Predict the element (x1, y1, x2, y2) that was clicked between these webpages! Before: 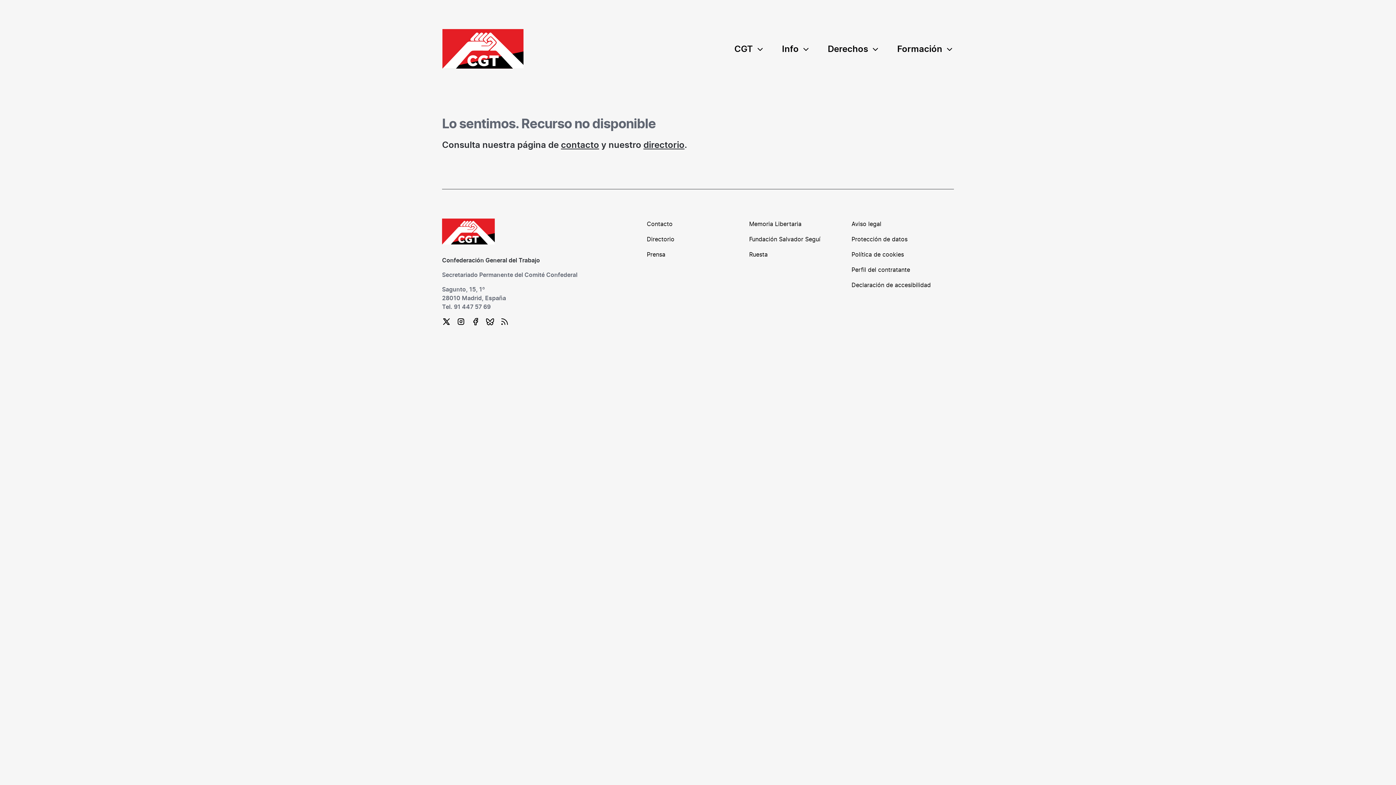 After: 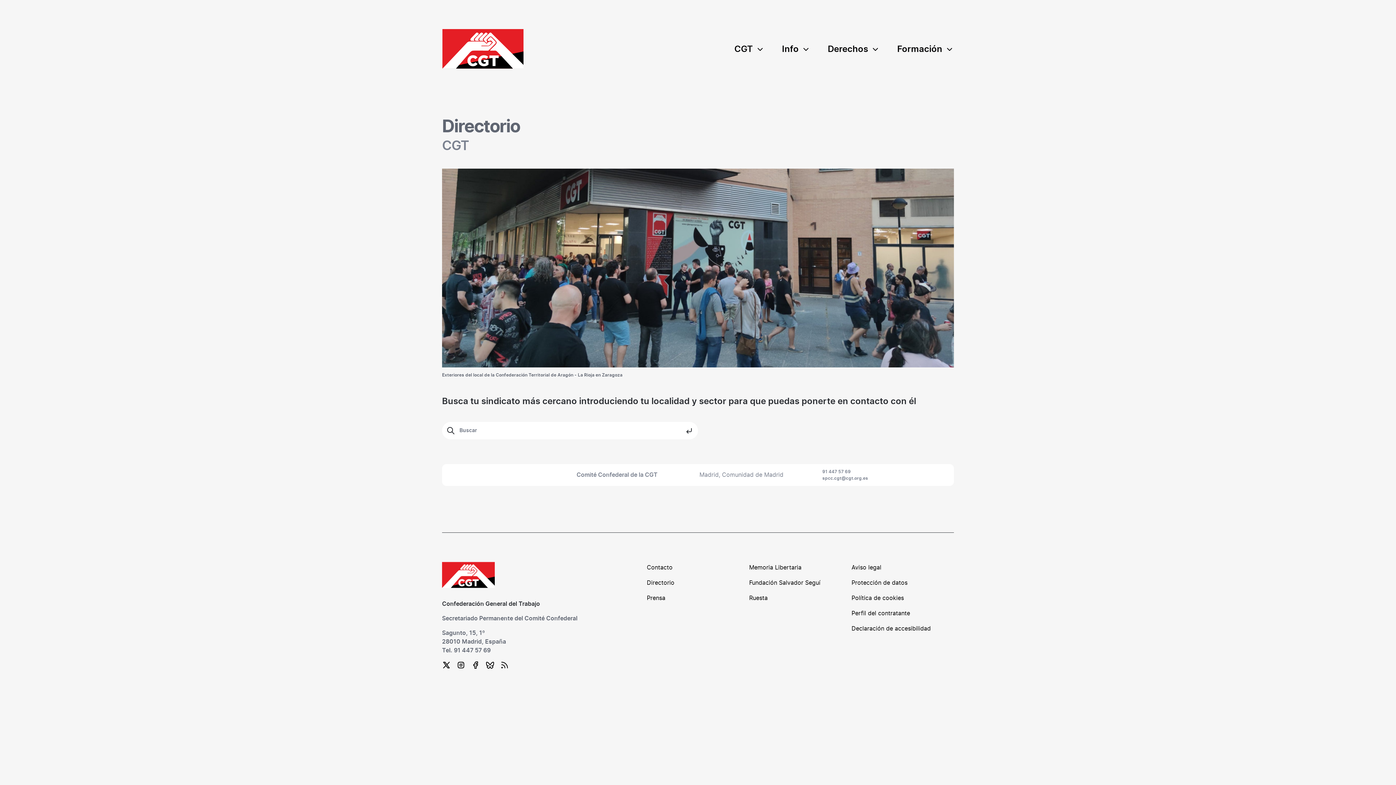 Action: label: Directorio bbox: (646, 236, 674, 242)